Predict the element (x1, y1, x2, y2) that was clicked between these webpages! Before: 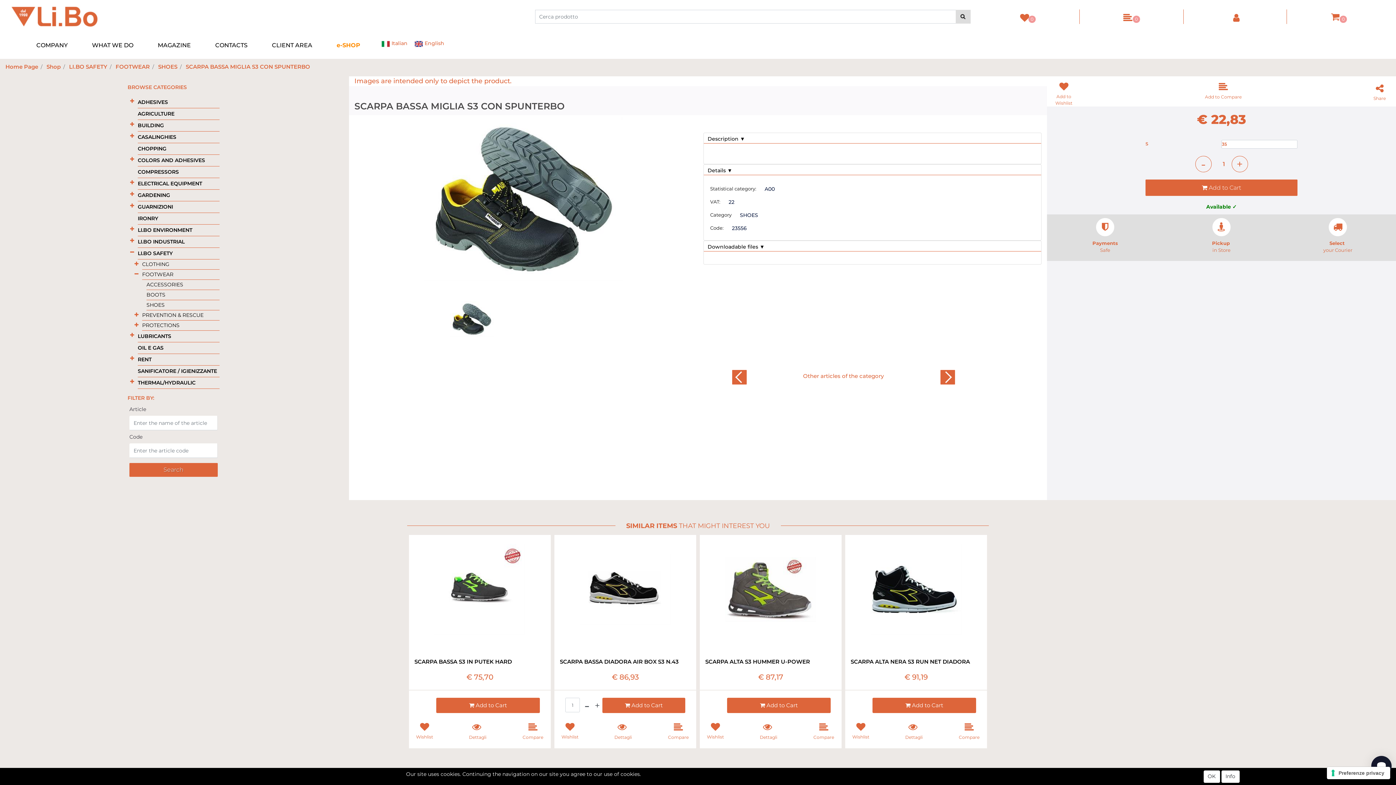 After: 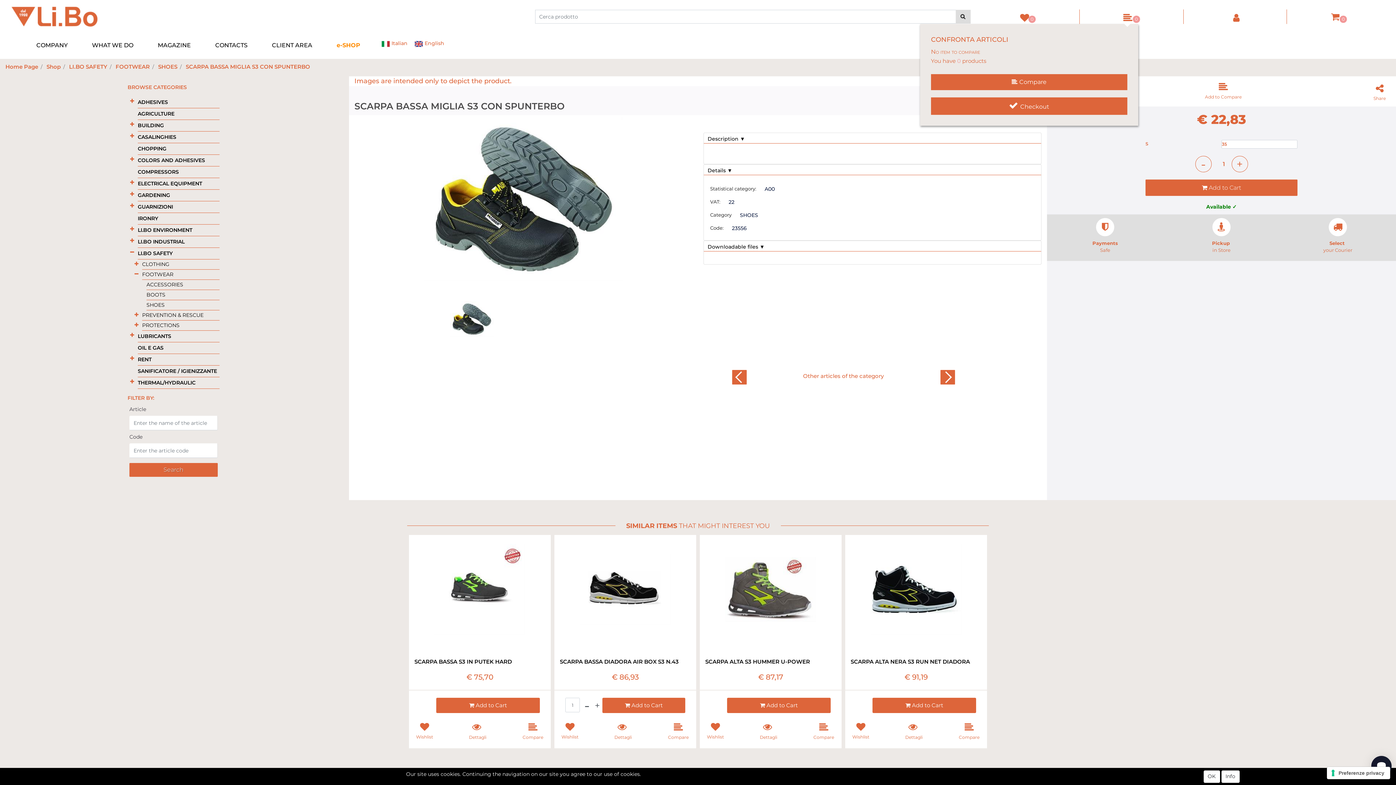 Action: bbox: (1123, 9, 1133, 24)